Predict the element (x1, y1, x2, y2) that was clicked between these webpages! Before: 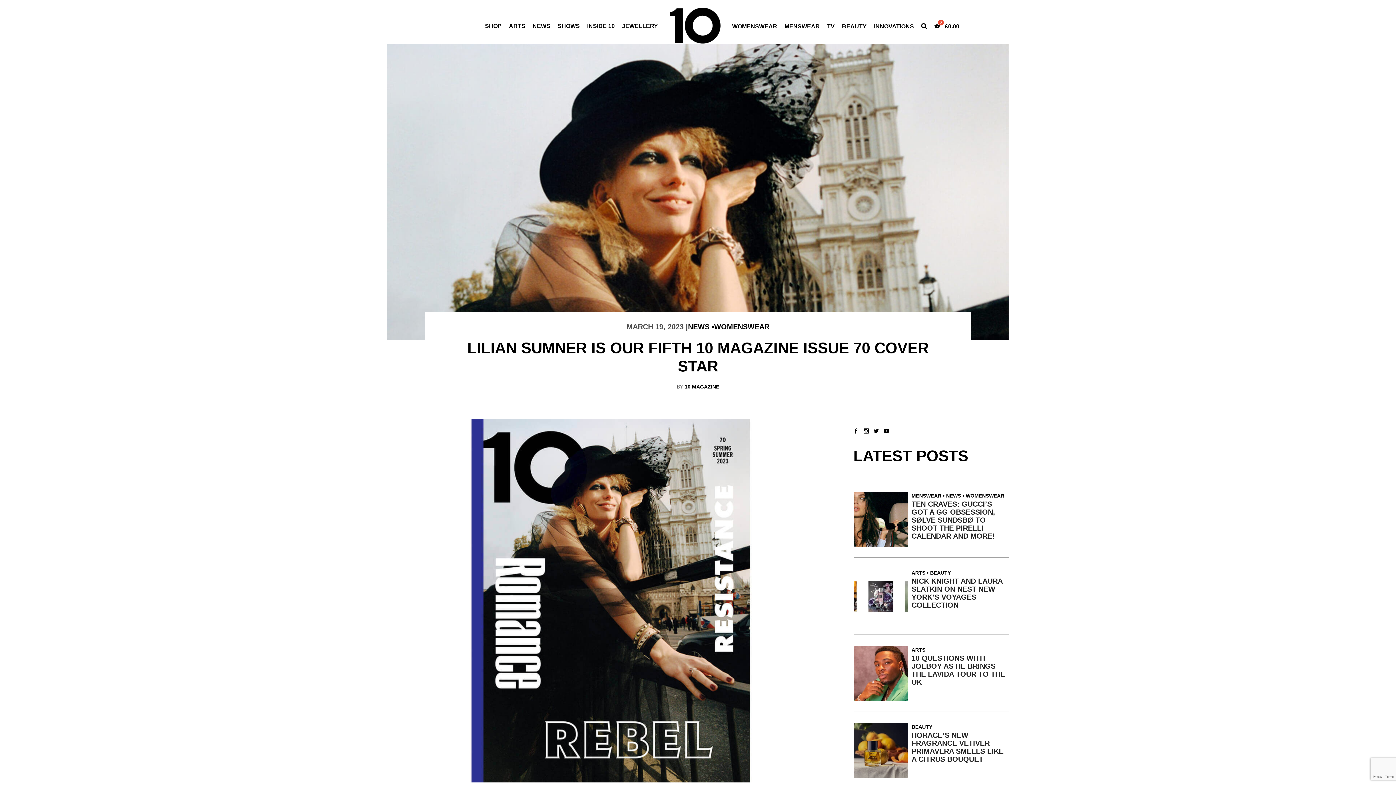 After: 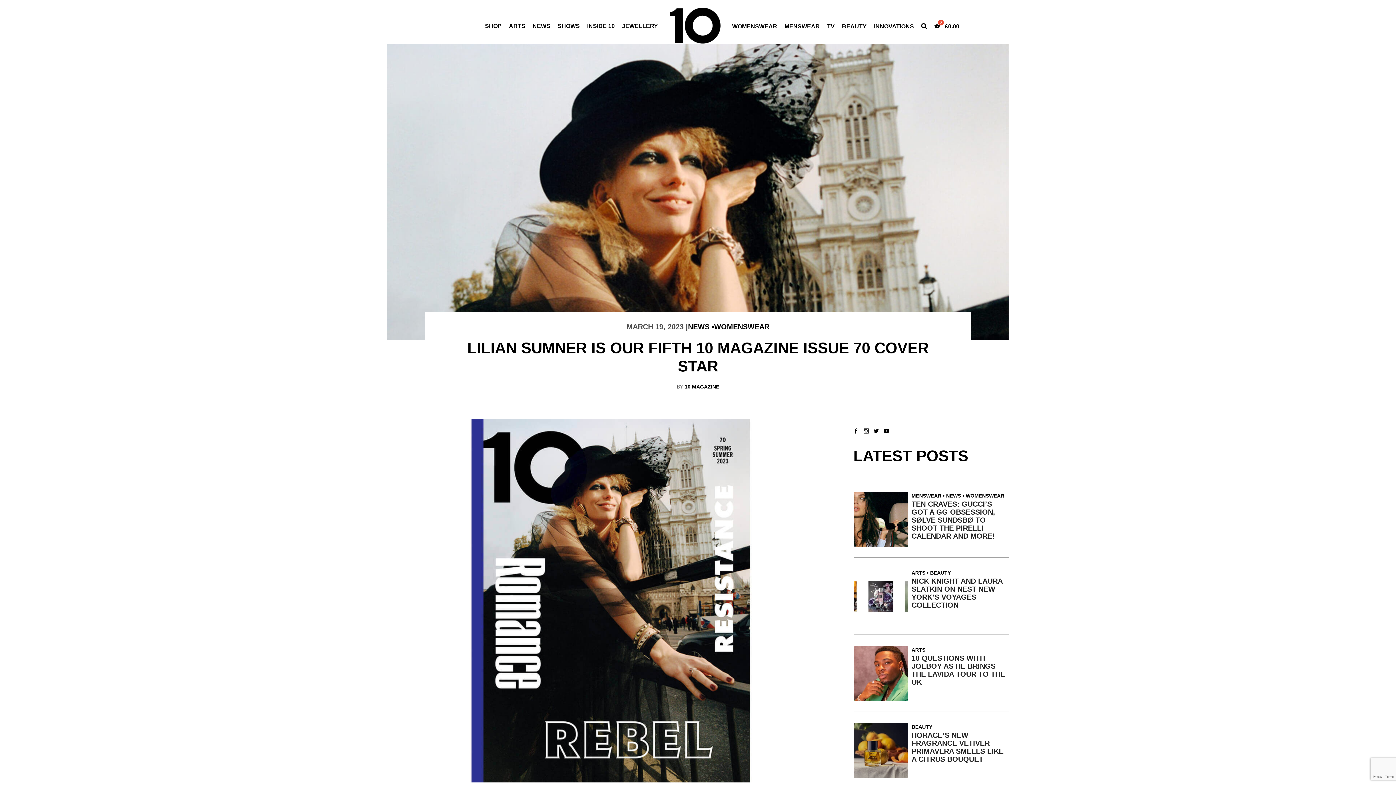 Action: bbox: (863, 427, 868, 435)